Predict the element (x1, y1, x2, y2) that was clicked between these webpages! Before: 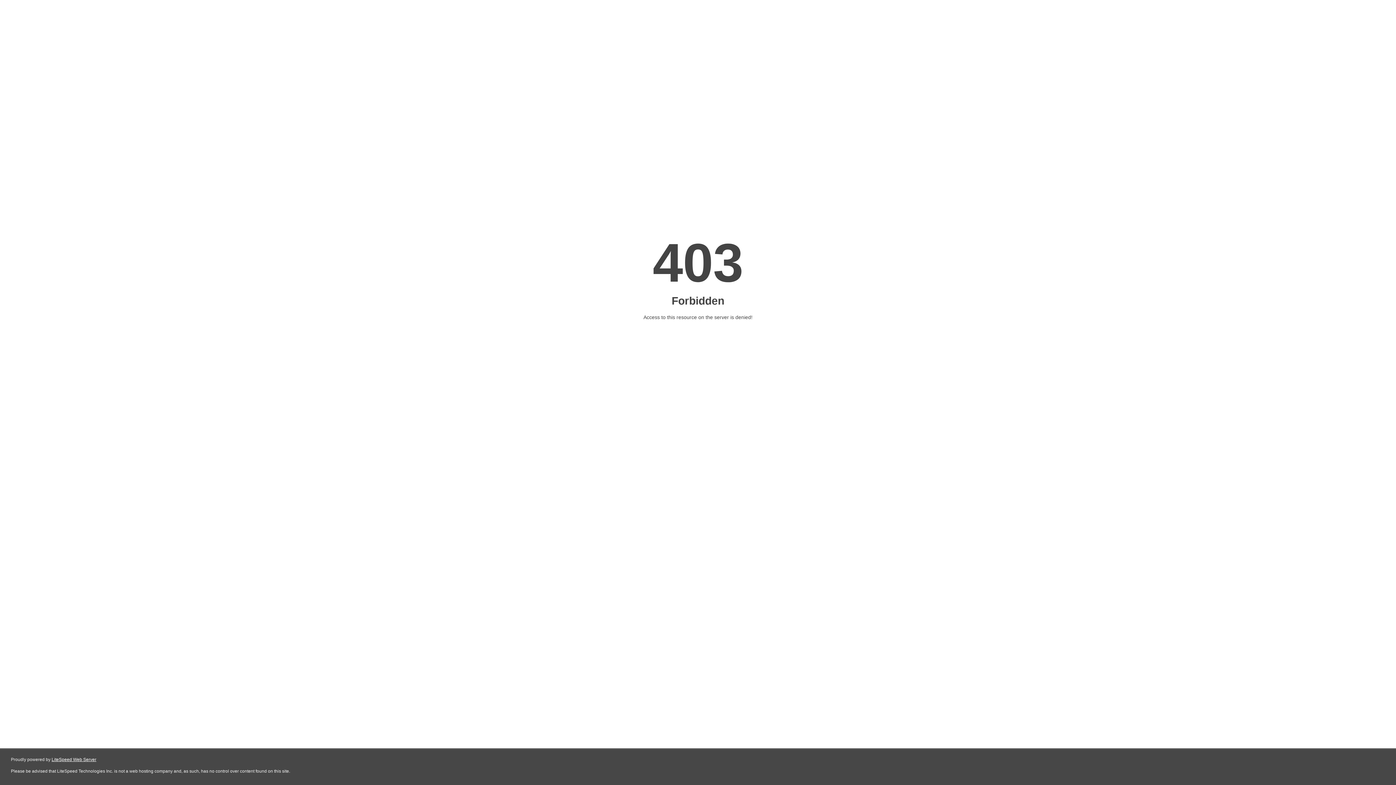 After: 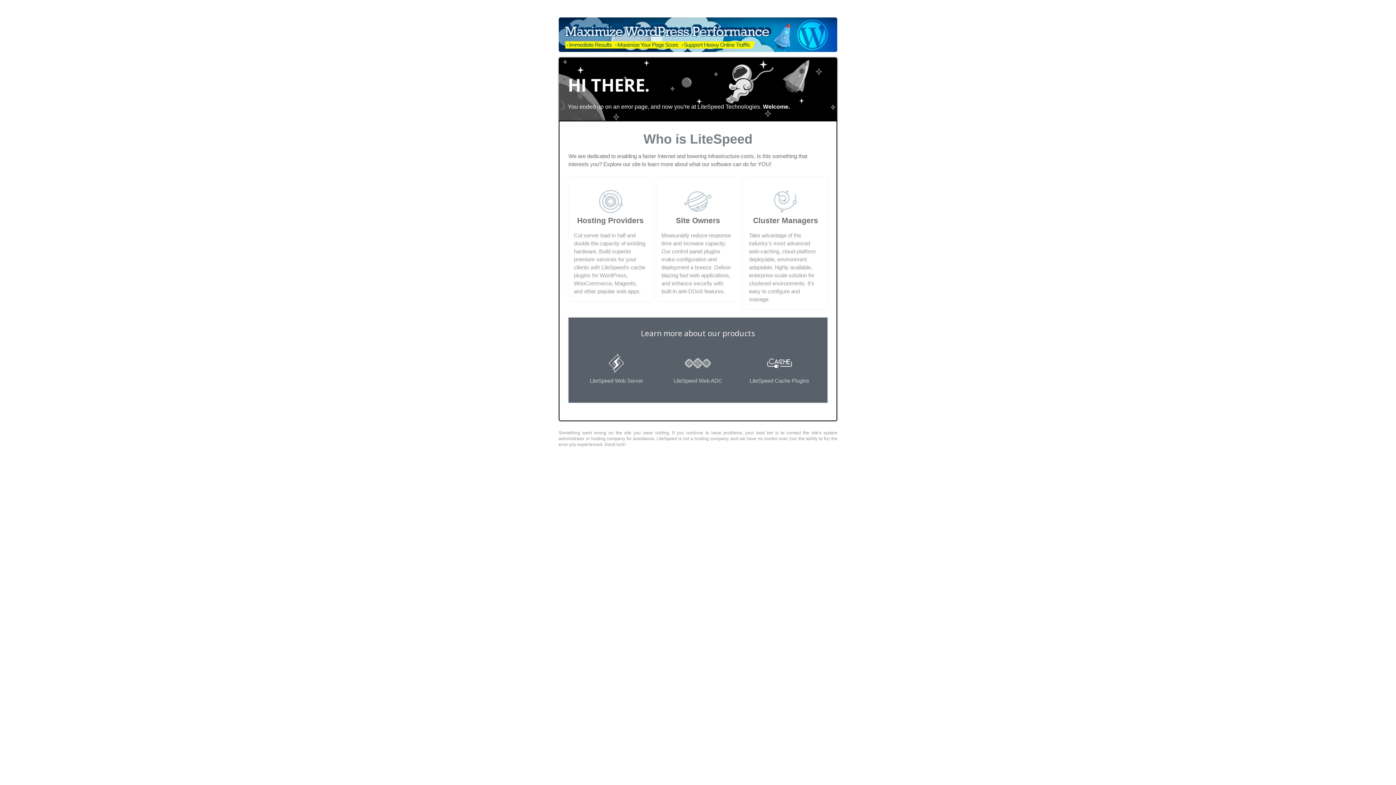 Action: bbox: (51, 757, 96, 762) label: LiteSpeed Web Server